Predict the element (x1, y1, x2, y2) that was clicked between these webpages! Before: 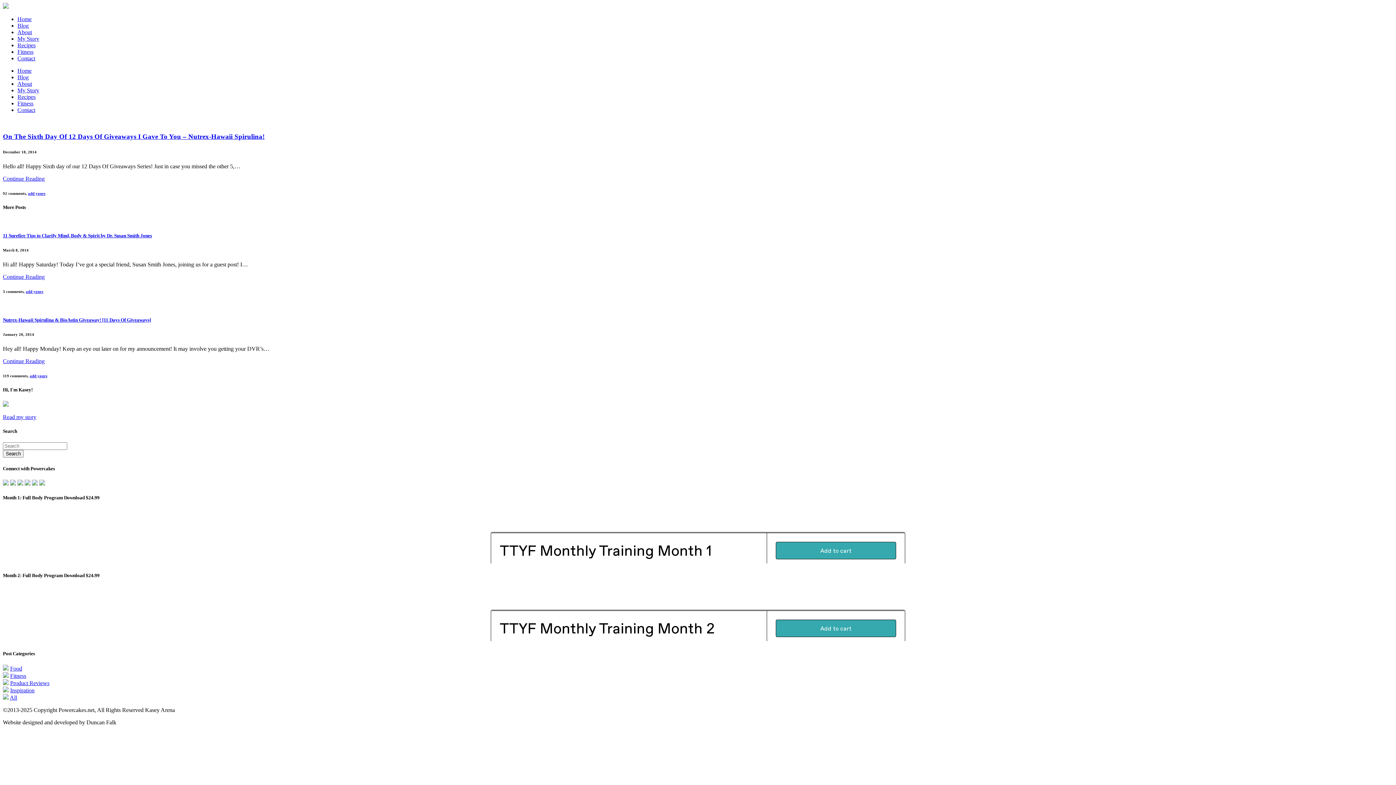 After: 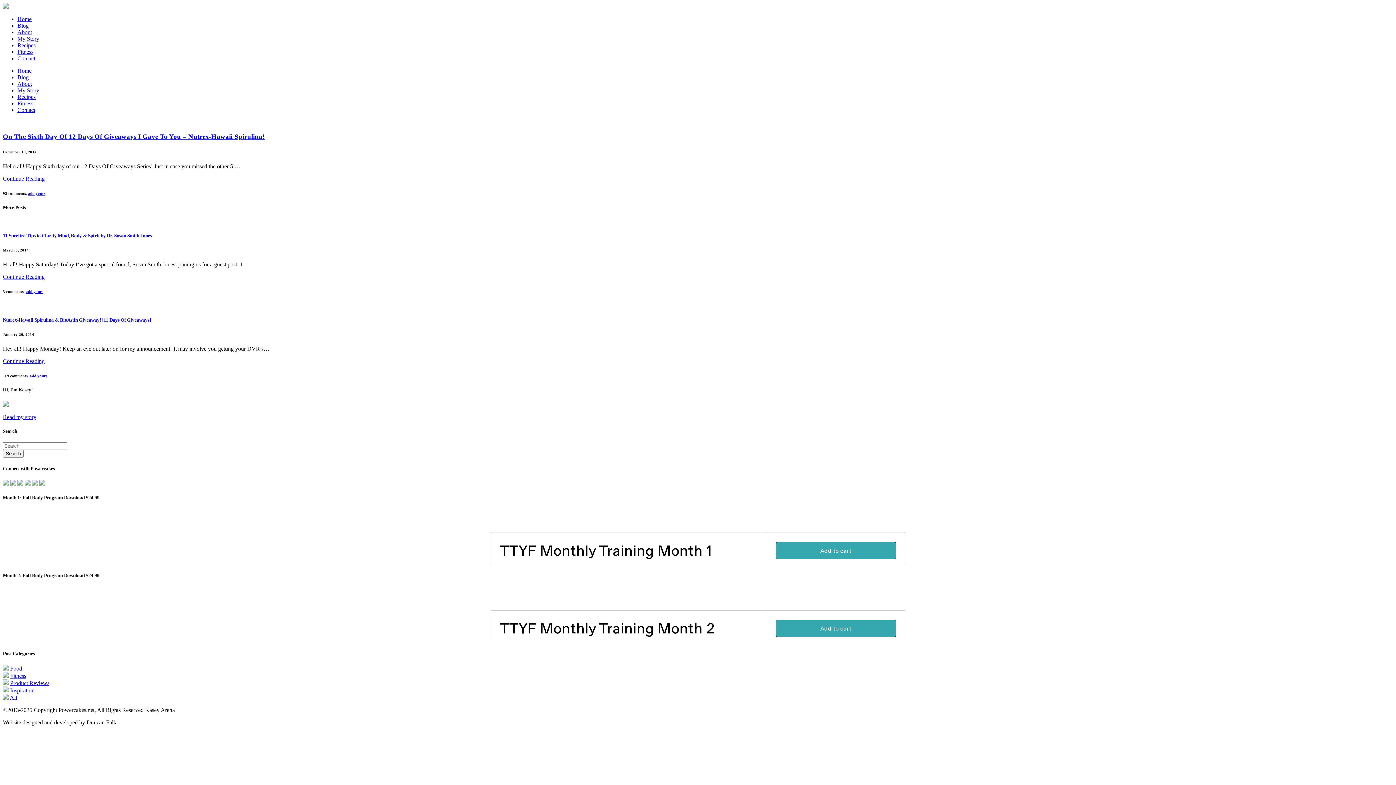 Action: bbox: (10, 480, 16, 486)